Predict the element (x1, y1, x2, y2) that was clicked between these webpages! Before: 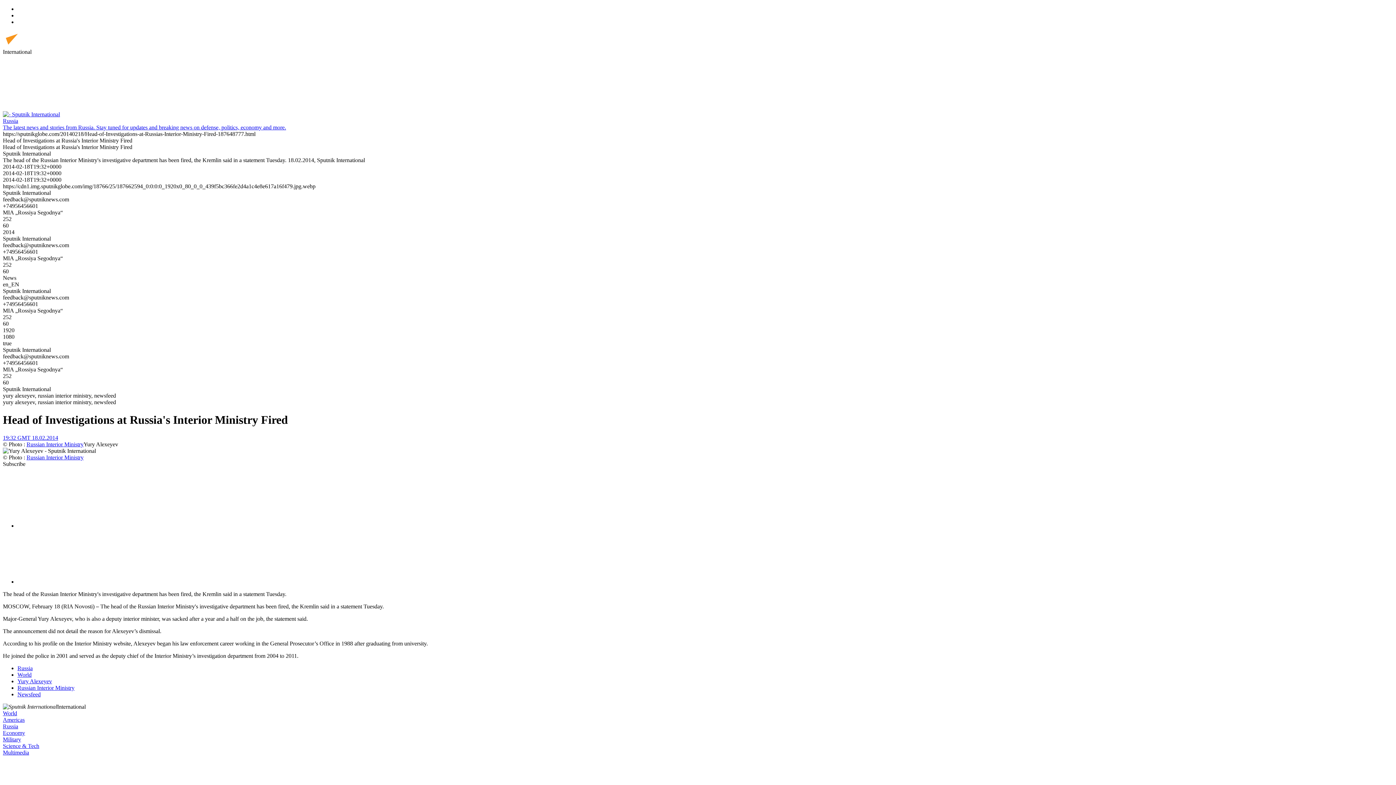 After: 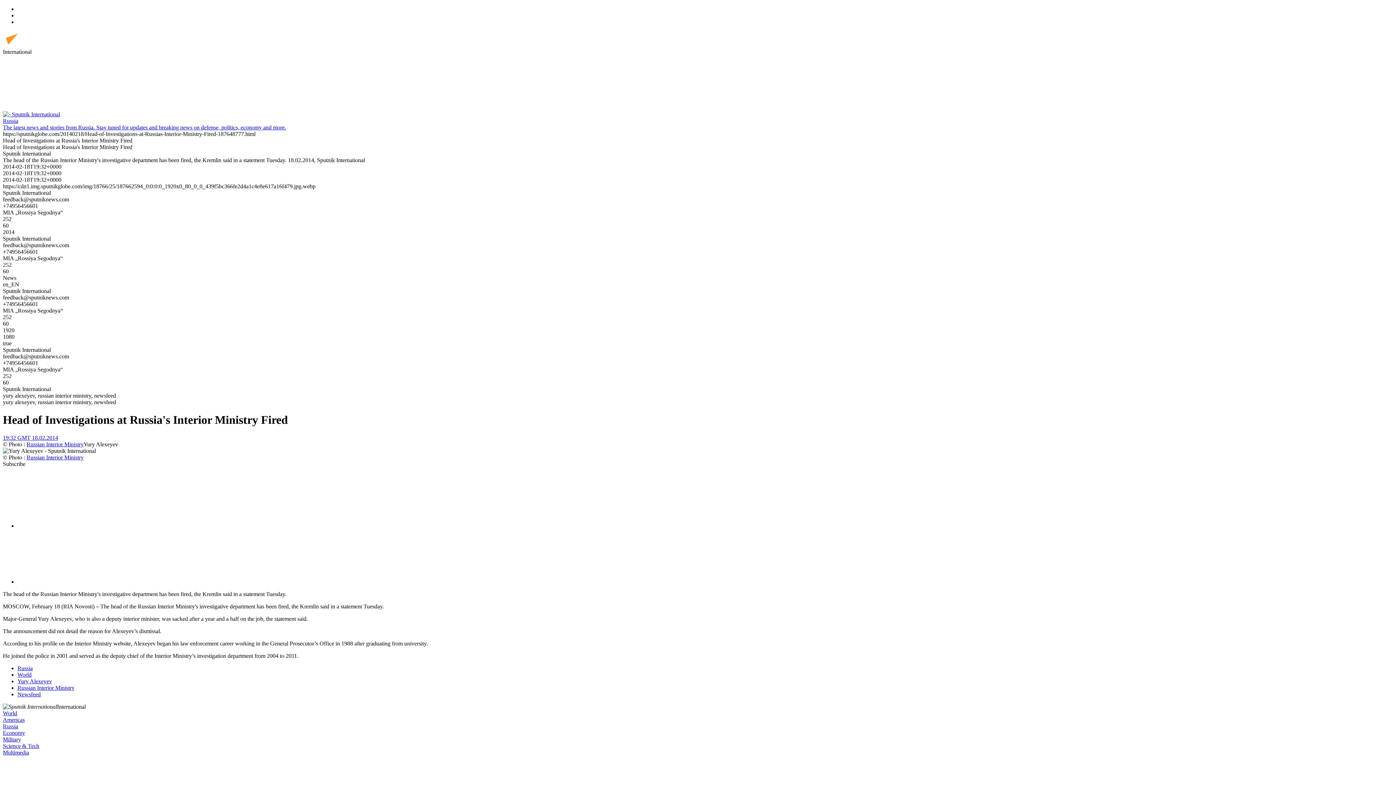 Action: bbox: (2, 104, 112, 110)